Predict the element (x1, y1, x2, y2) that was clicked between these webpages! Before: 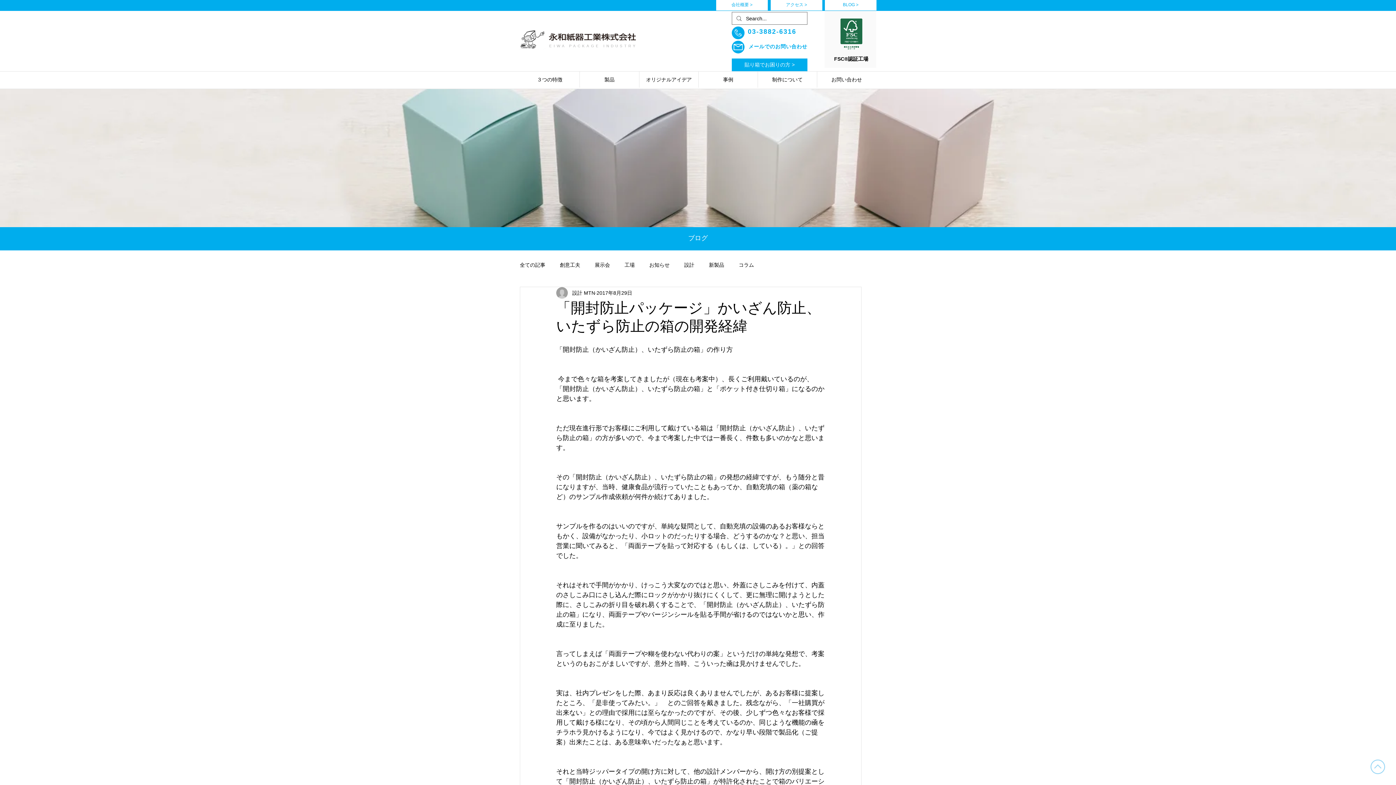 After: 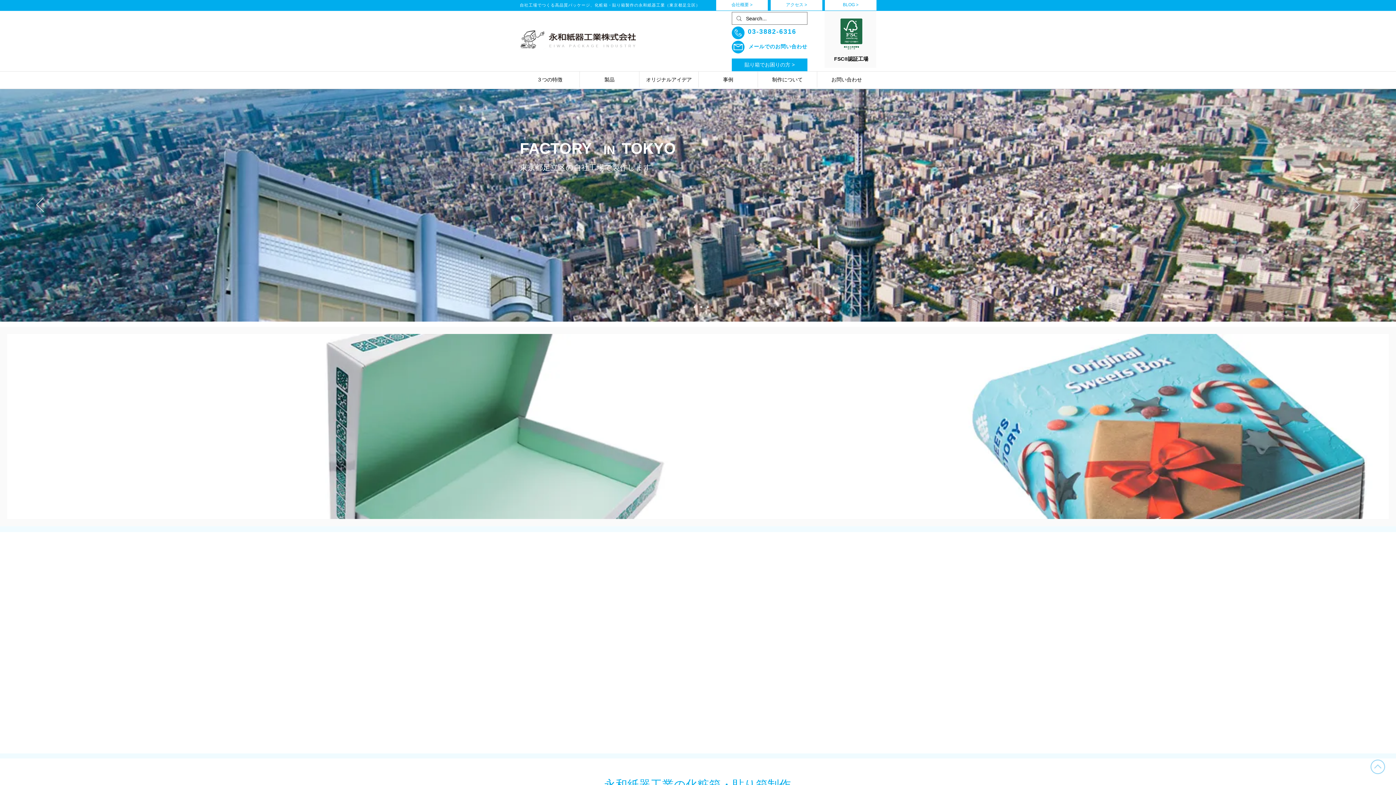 Action: bbox: (520, 27, 546, 49)